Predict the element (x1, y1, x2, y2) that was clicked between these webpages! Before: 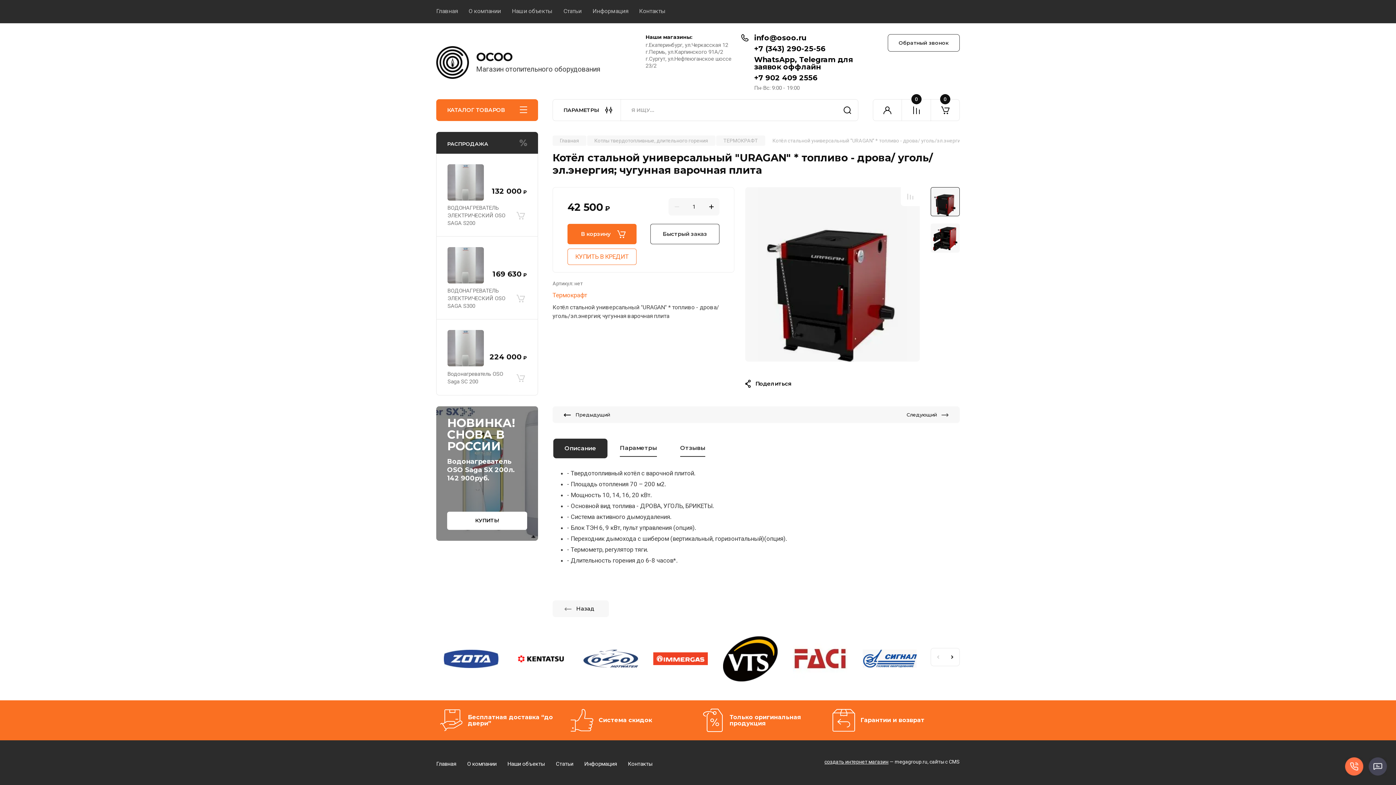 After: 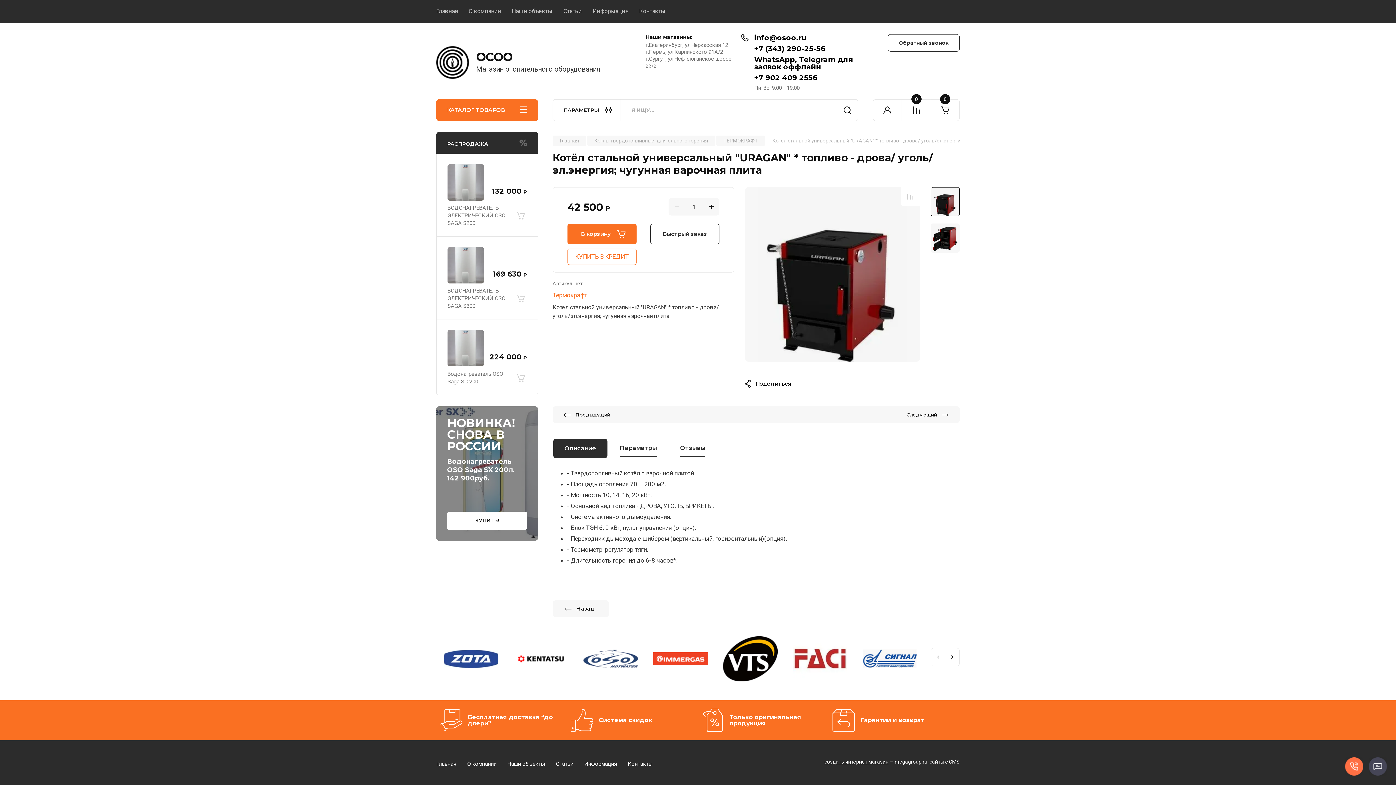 Action: label: WhatsApp, Telegram для заявок оффлайн bbox: (754, 55, 853, 71)